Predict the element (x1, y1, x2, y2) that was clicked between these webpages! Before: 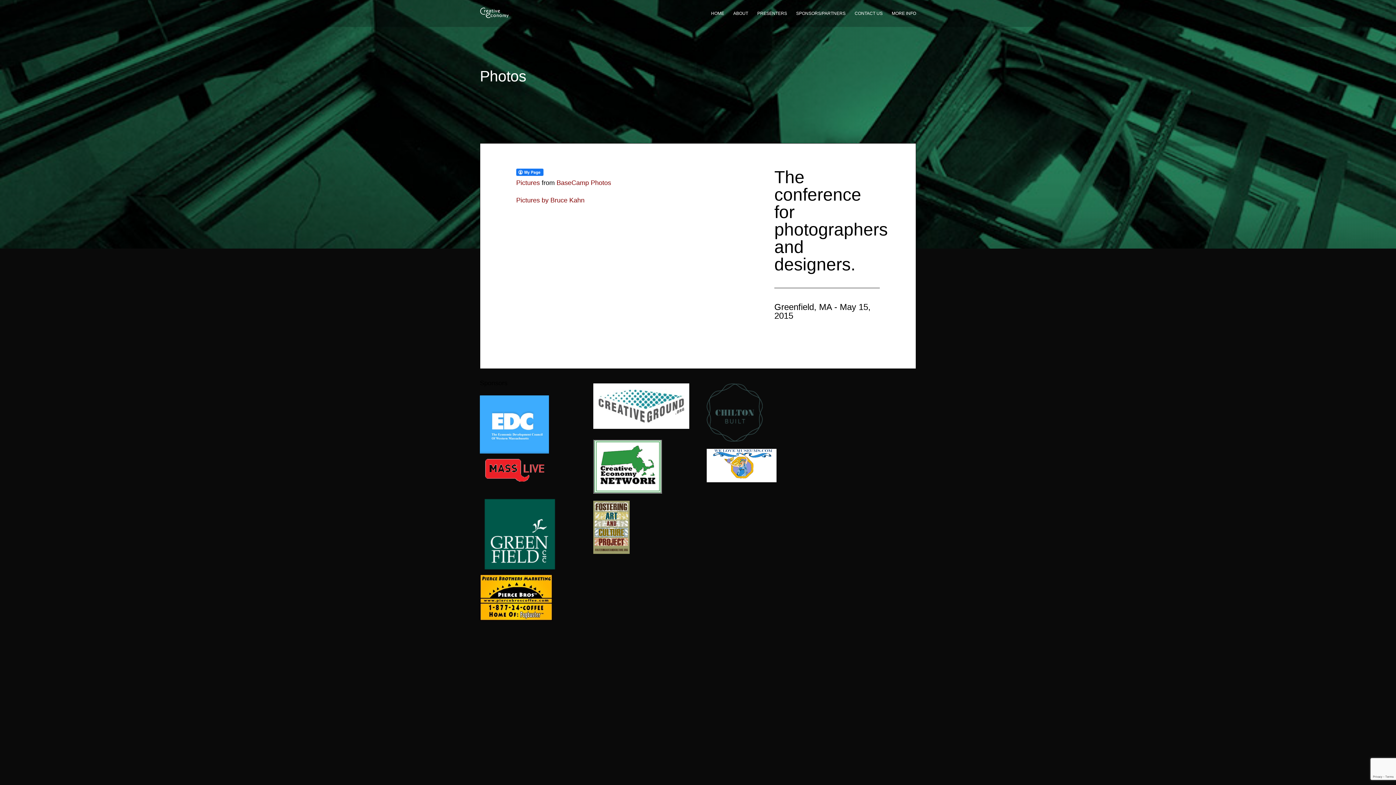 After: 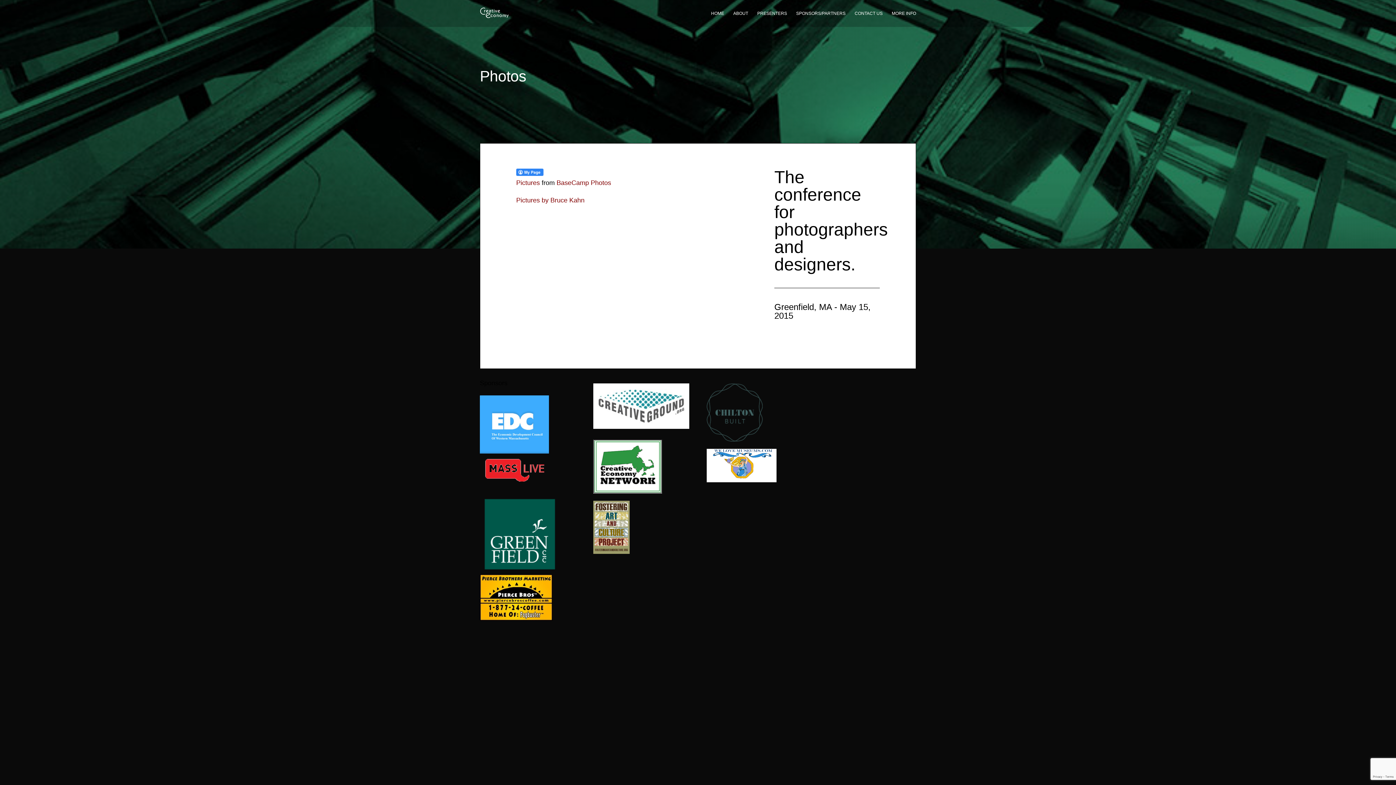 Action: bbox: (516, 168, 543, 176)